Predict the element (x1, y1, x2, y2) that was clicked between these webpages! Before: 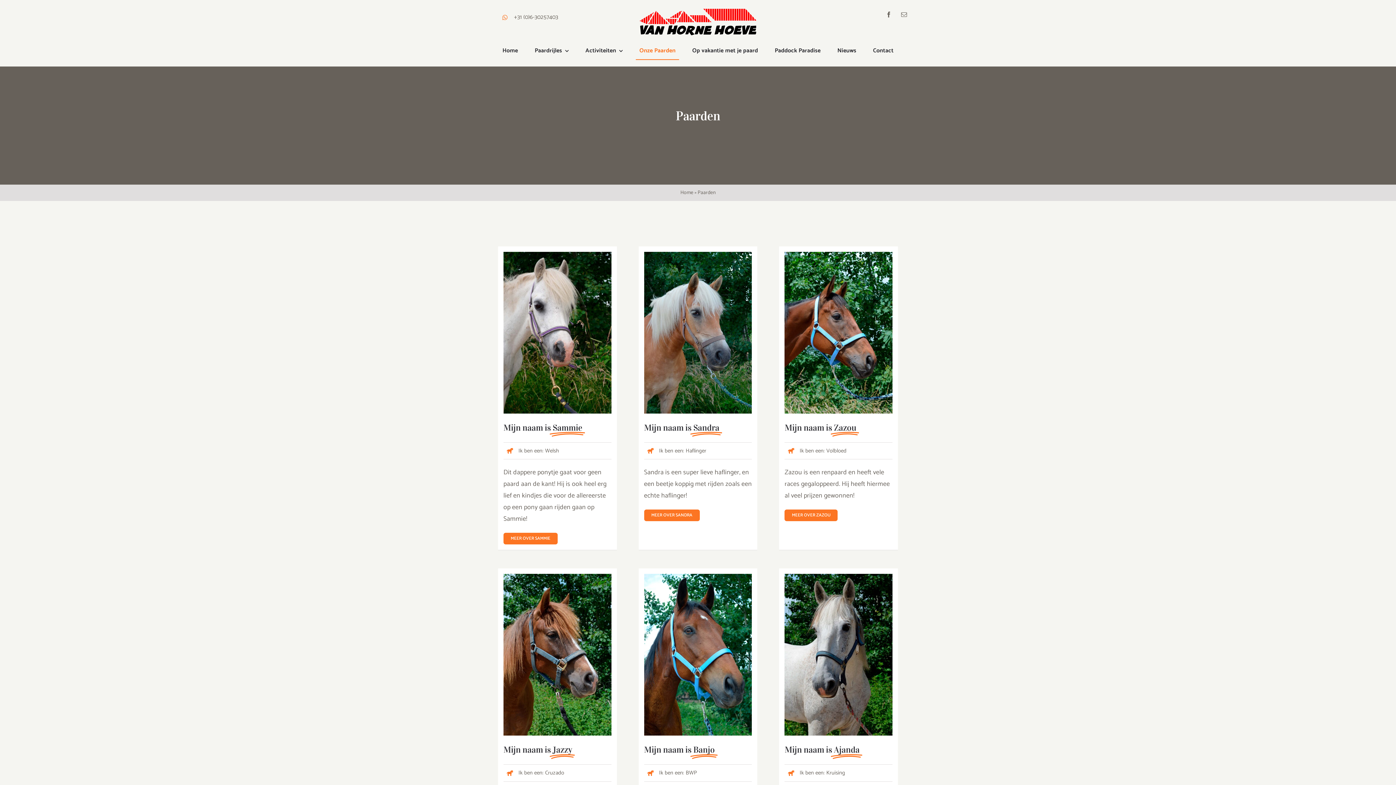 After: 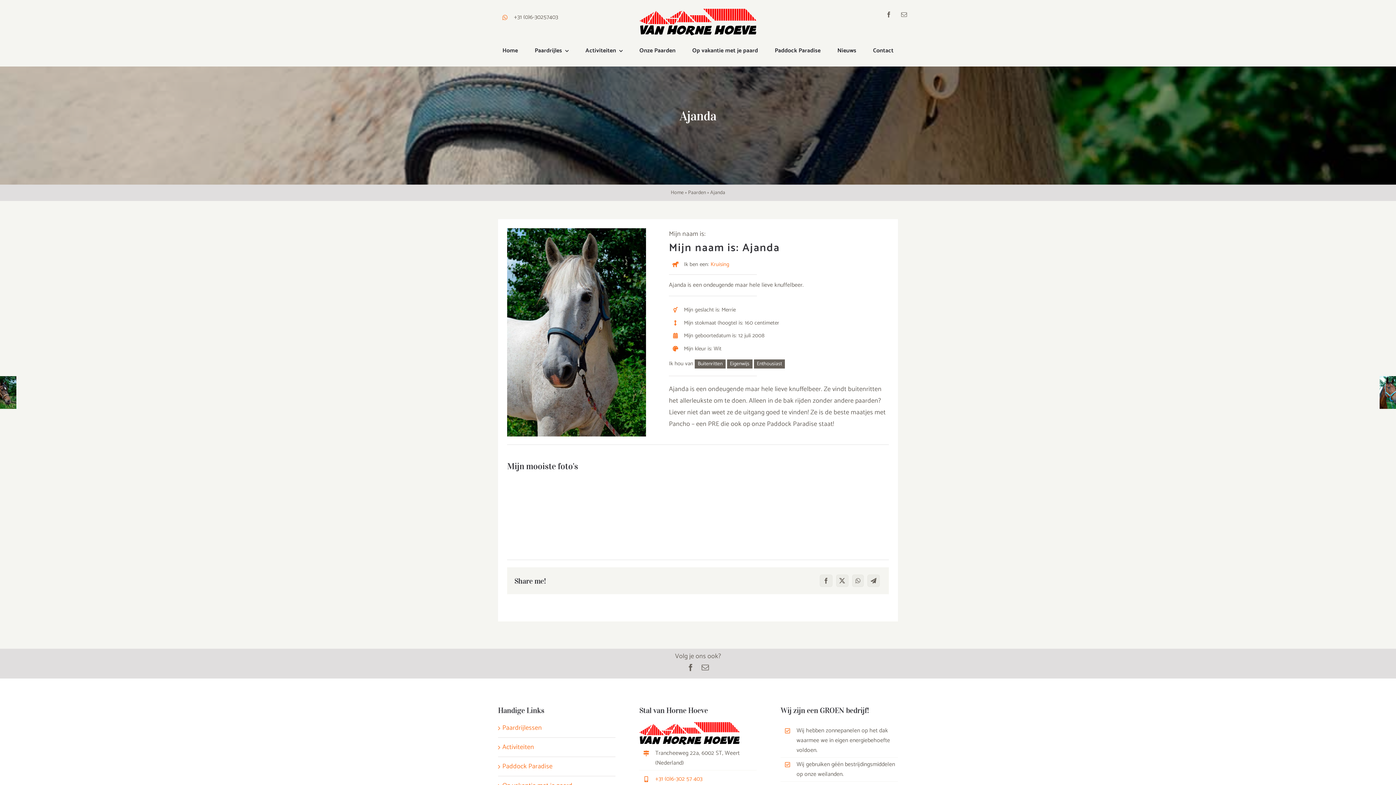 Action: bbox: (784, 572, 892, 582) label: Stal van Horne Hoeve – Ajanda – S